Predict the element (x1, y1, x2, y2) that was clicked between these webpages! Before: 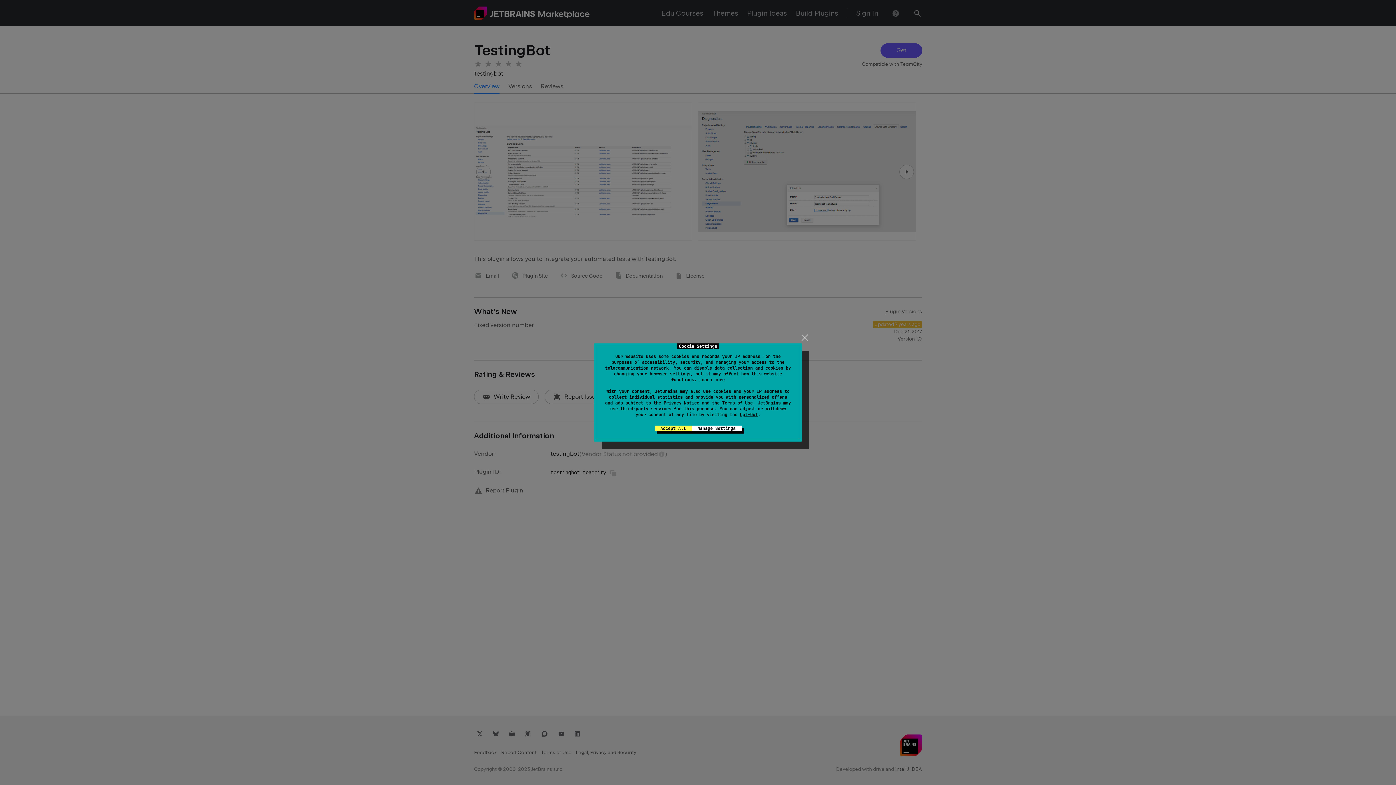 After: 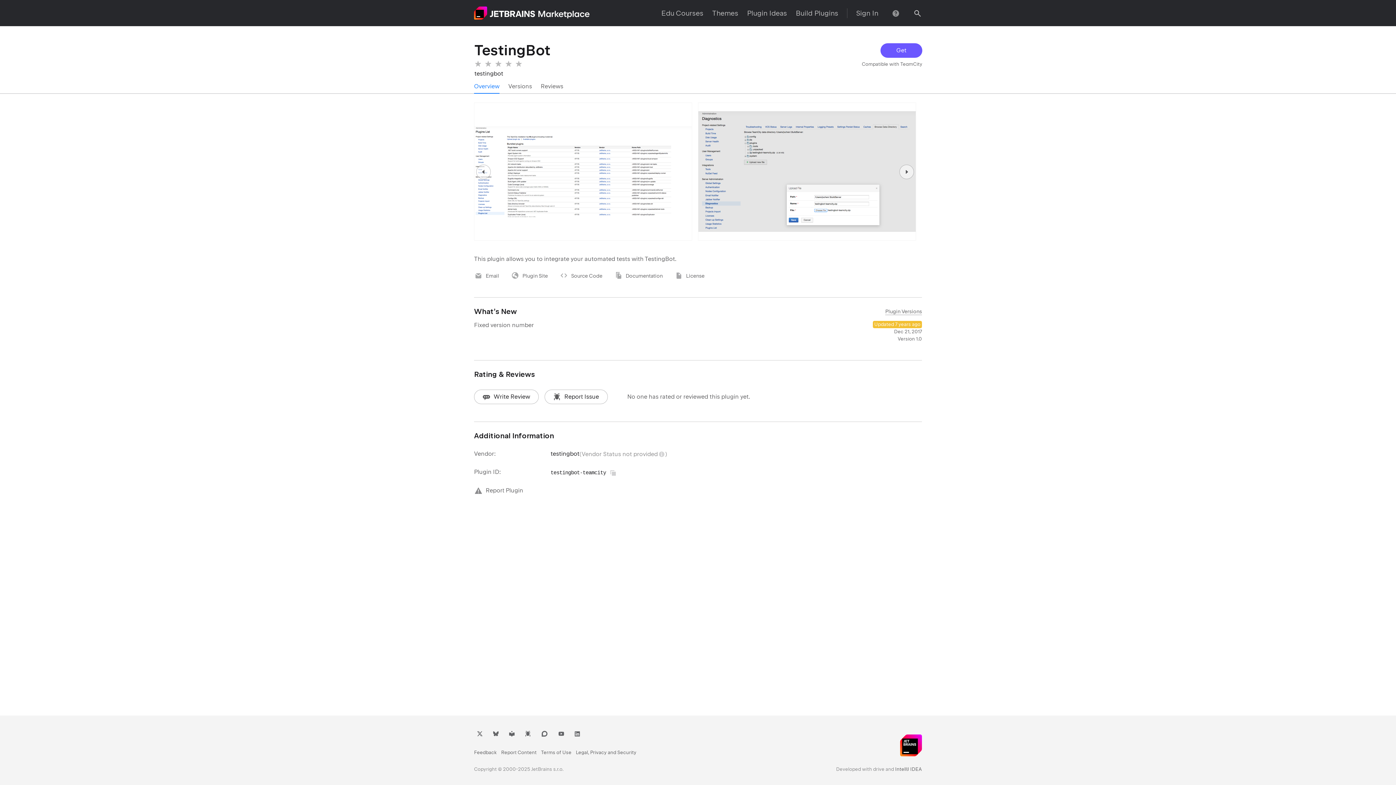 Action: bbox: (799, 331, 810, 343) label: close